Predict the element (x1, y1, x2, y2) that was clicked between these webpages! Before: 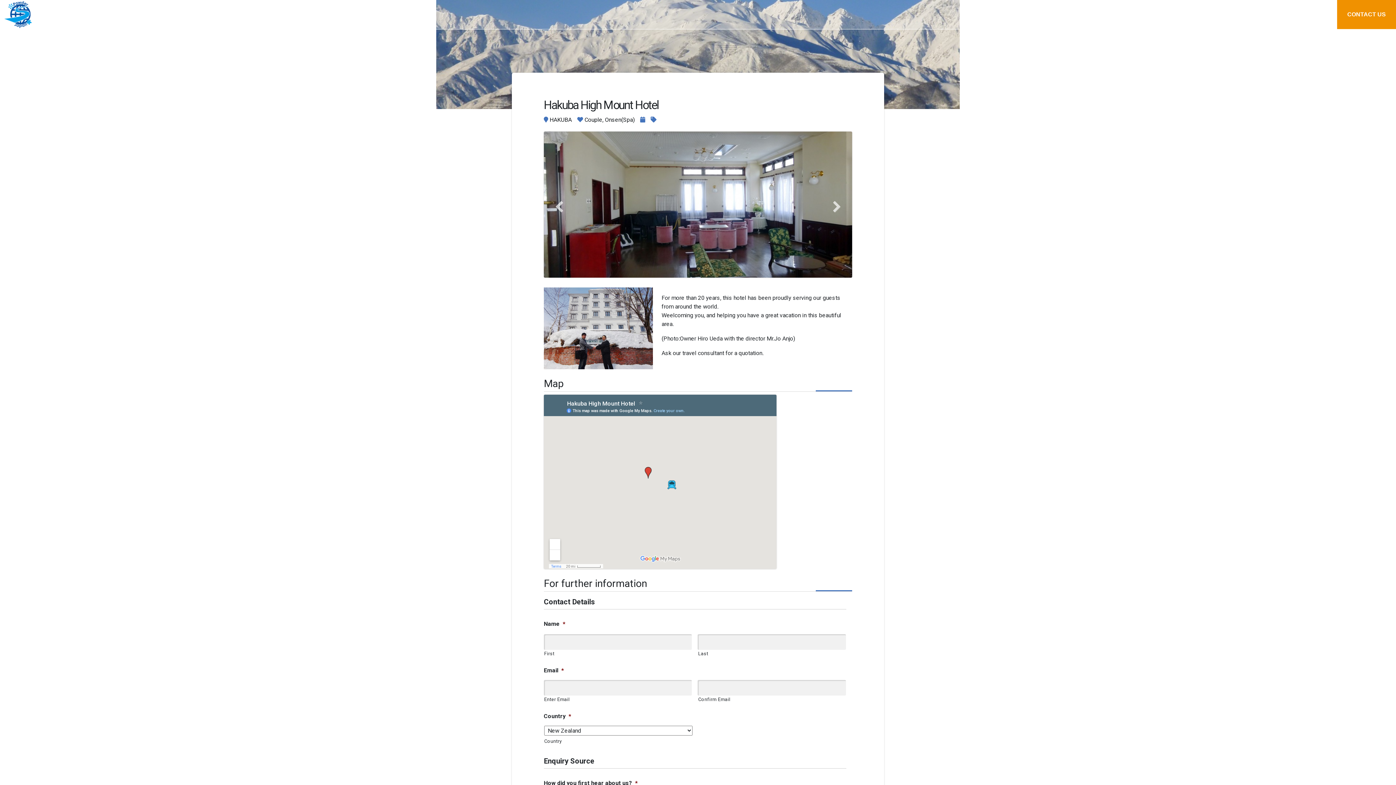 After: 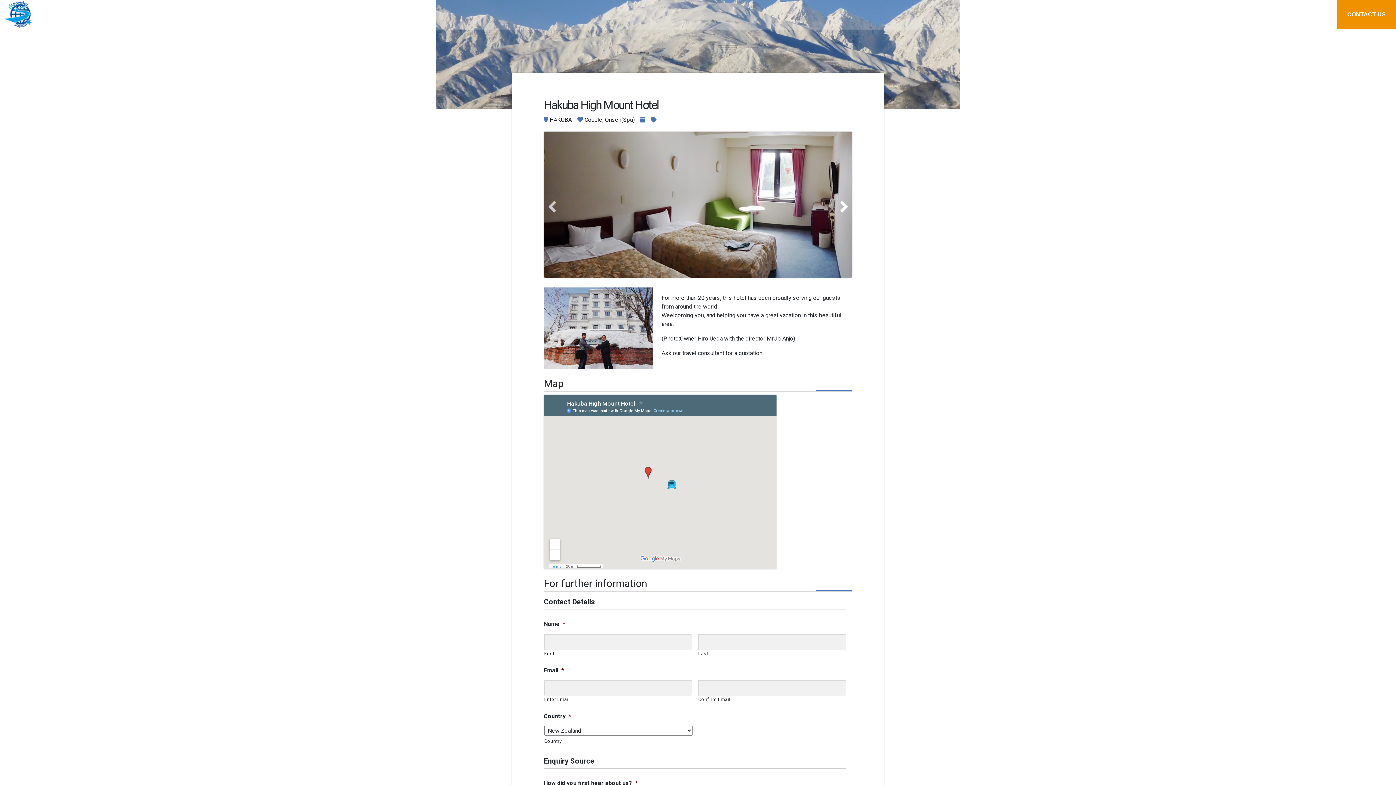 Action: bbox: (826, 201, 841, 215)